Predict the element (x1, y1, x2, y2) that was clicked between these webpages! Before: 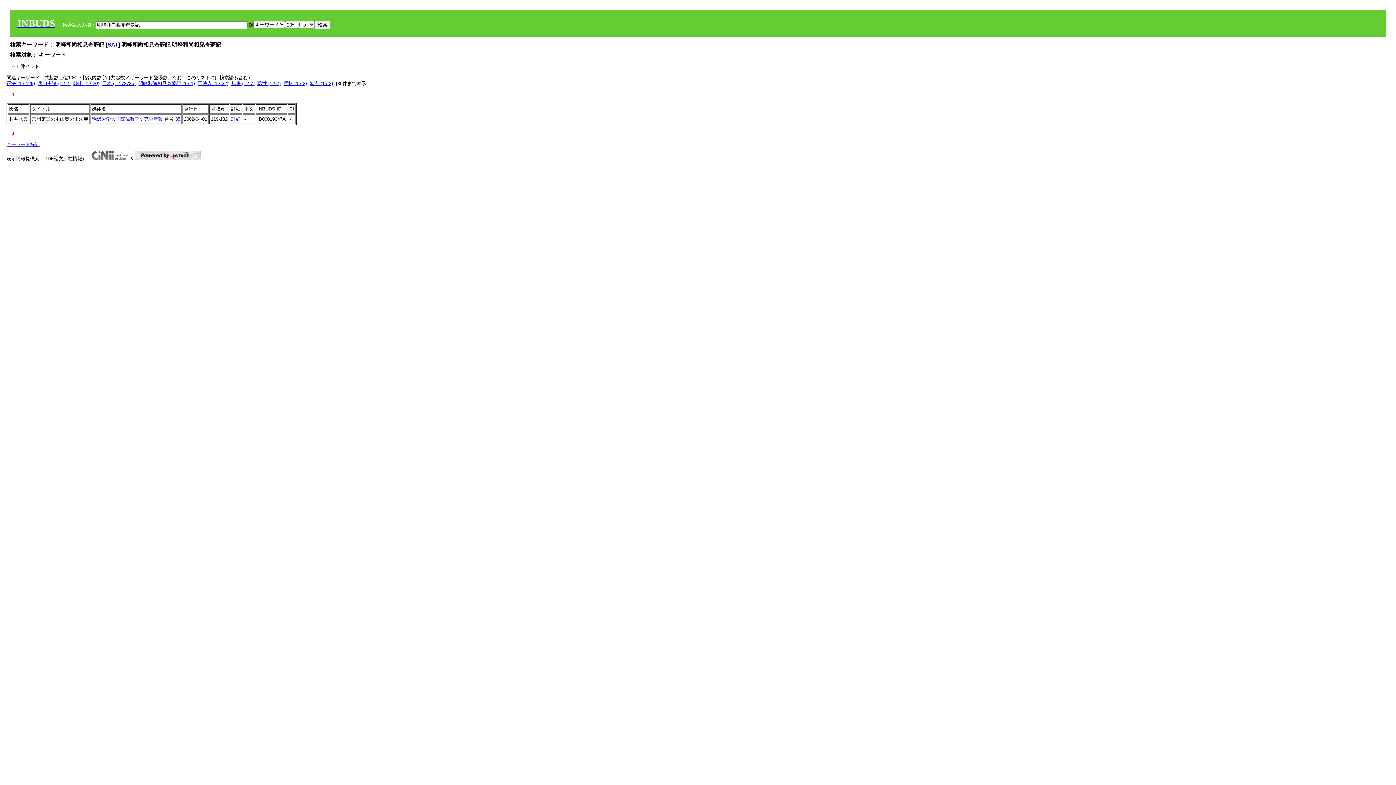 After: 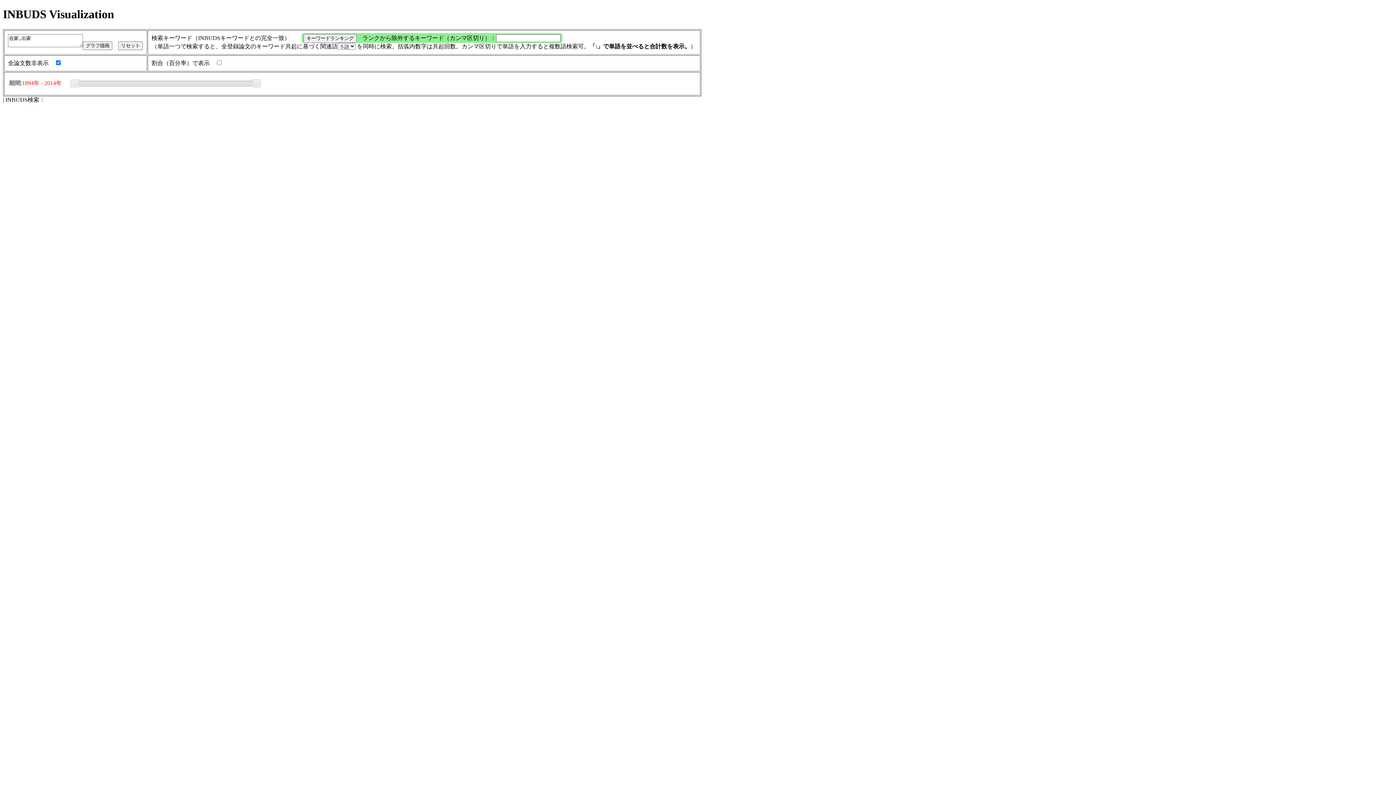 Action: bbox: (6, 141, 39, 147) label: キーワード統計